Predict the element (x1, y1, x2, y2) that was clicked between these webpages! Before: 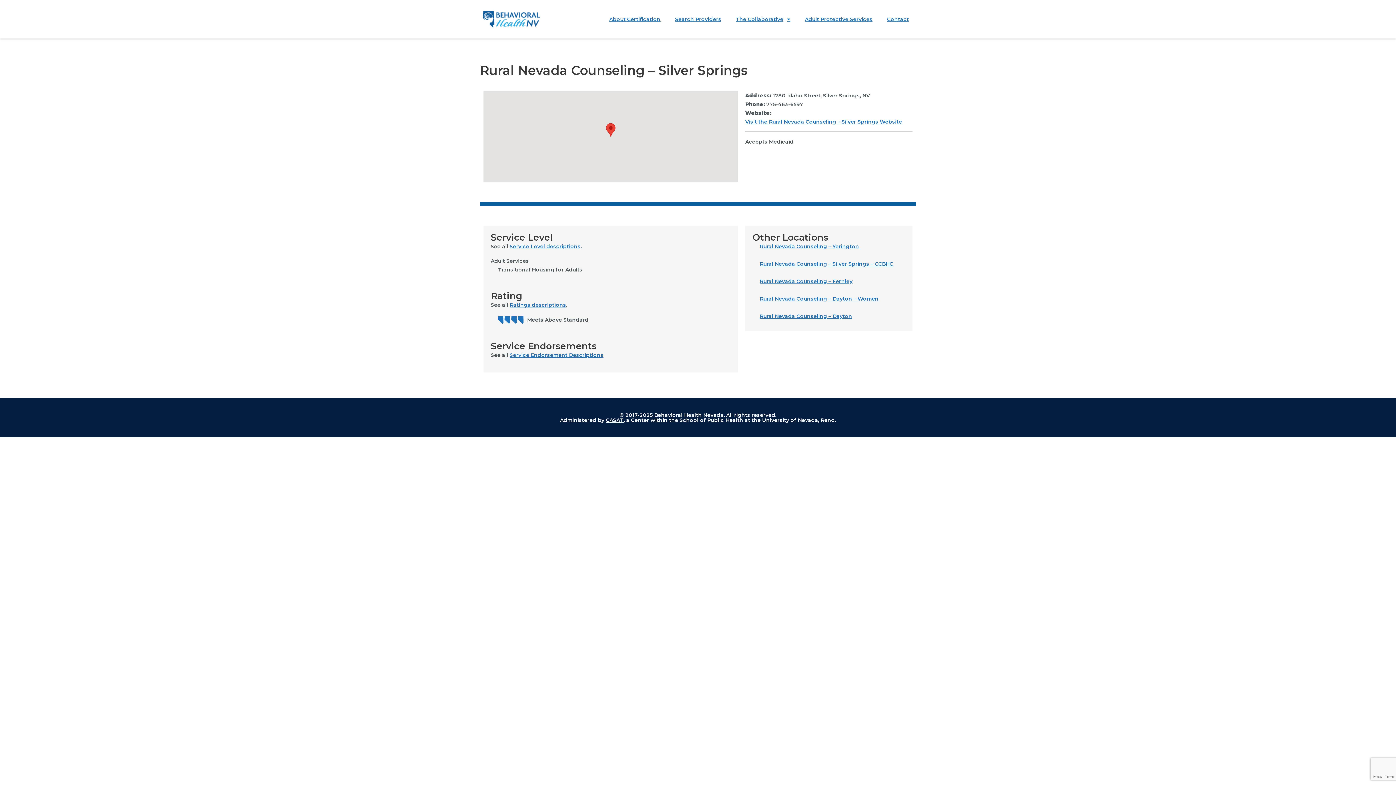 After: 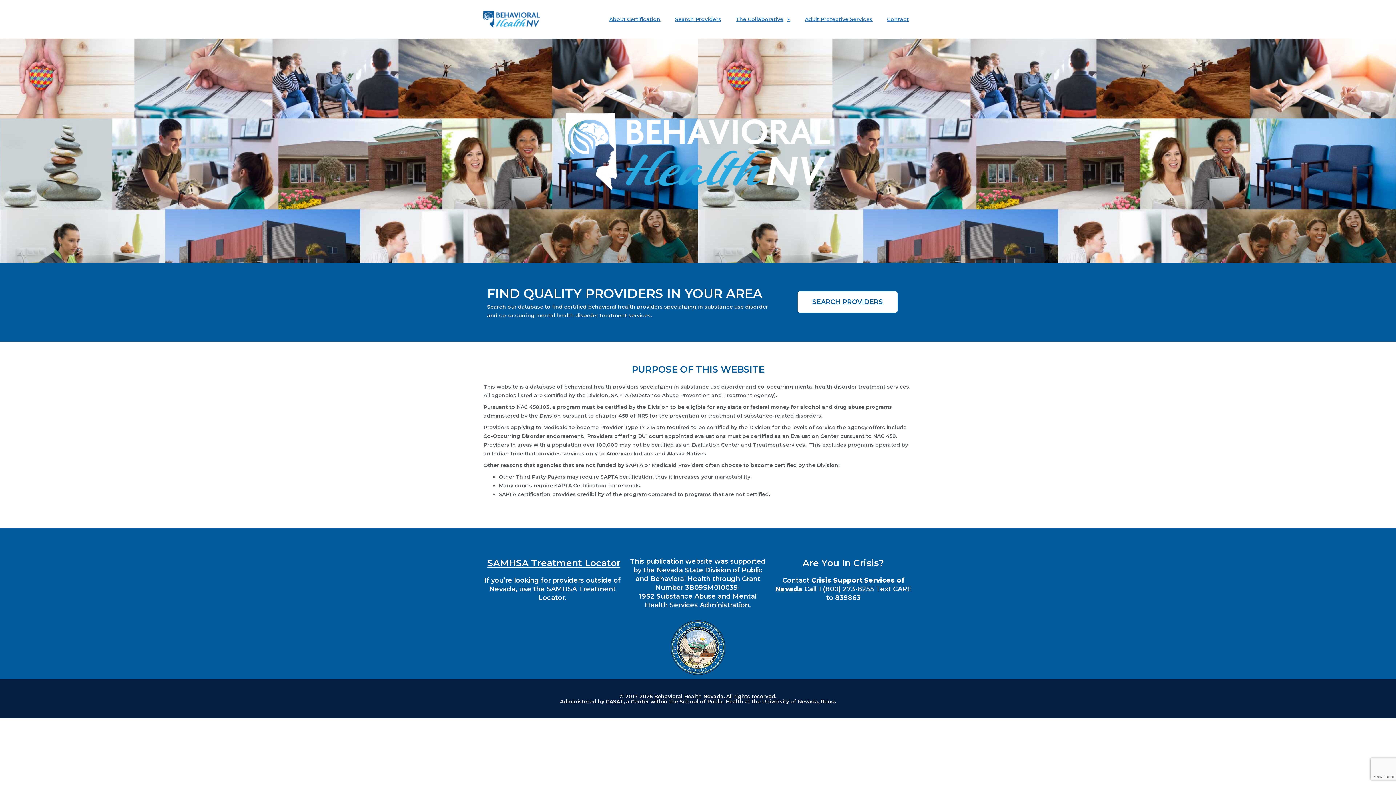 Action: bbox: (480, 7, 543, 31)